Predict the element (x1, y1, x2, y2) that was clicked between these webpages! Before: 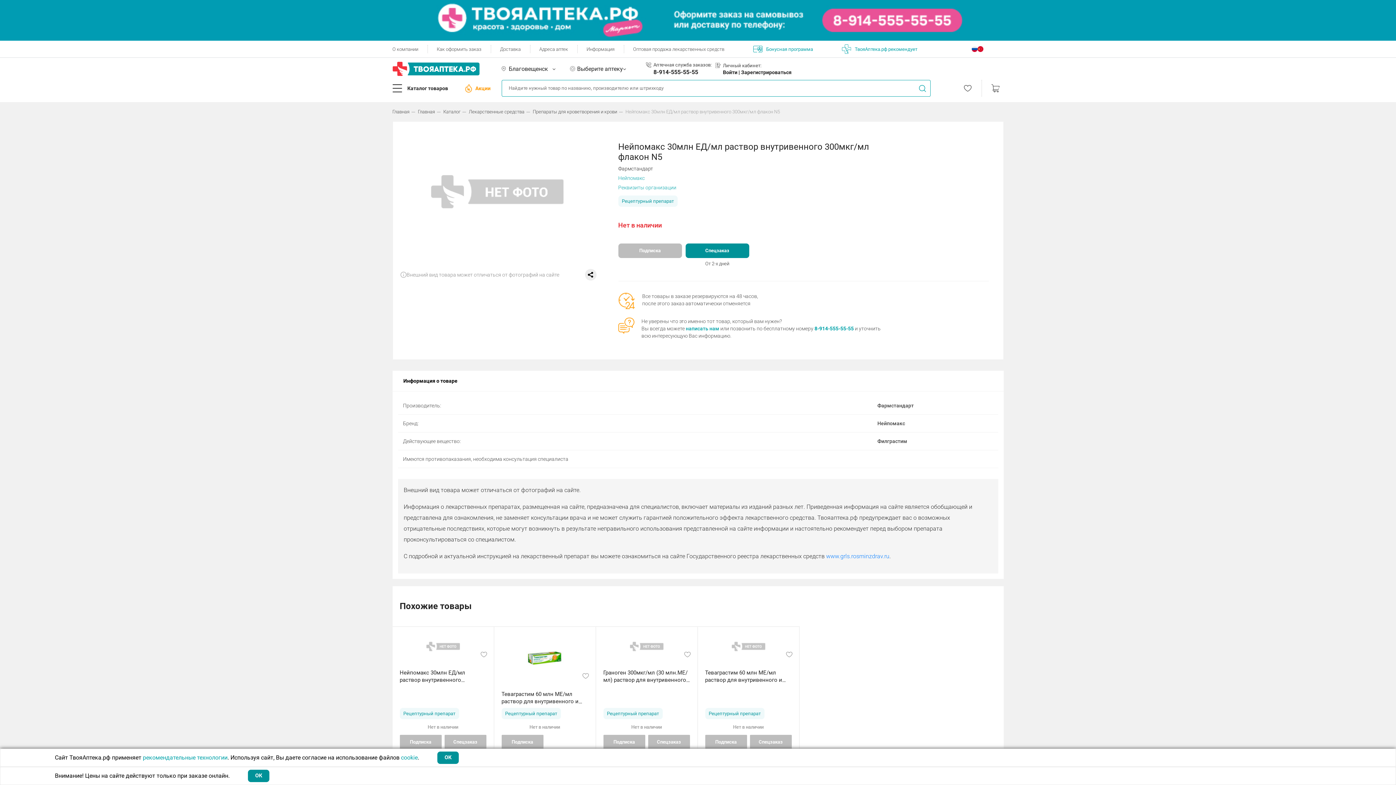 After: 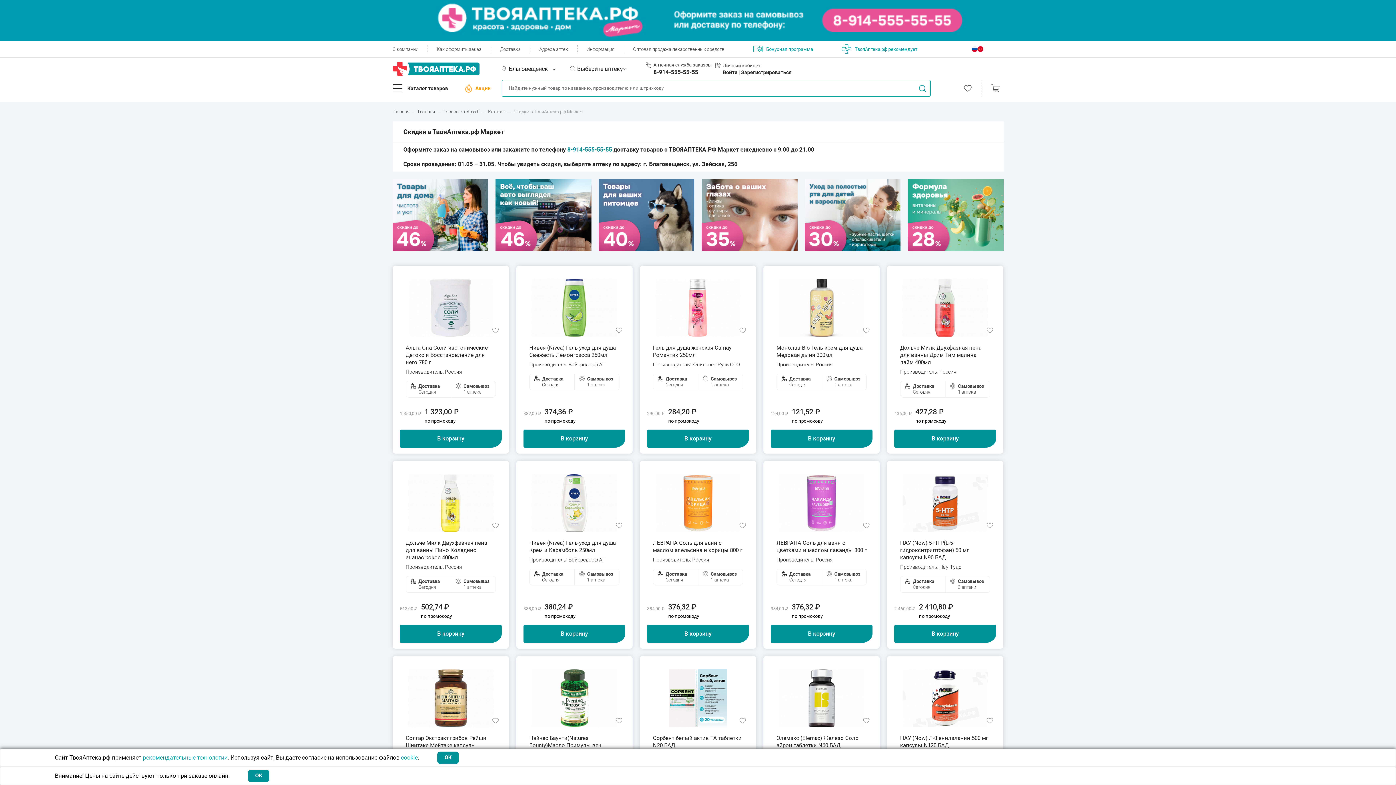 Action: bbox: (0, 0, 1396, 40)